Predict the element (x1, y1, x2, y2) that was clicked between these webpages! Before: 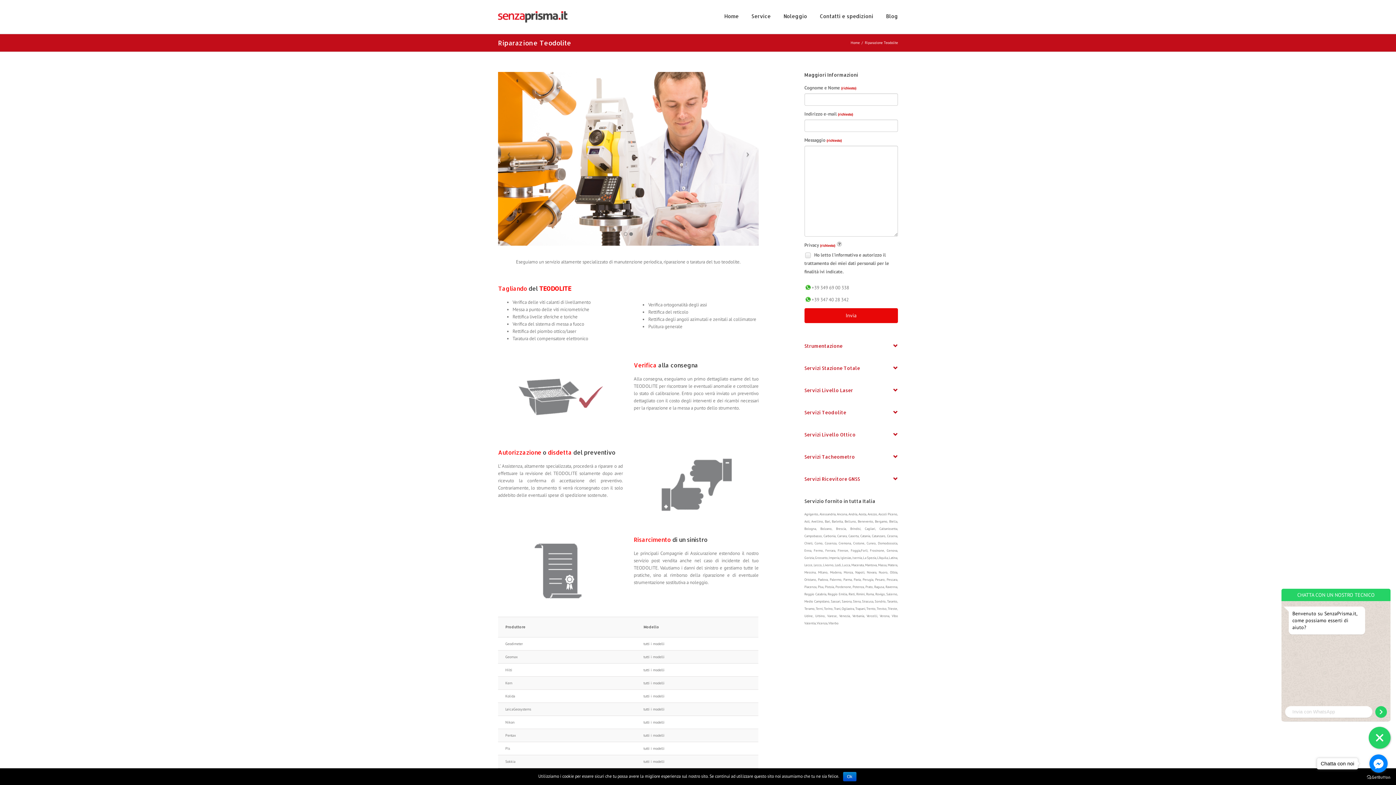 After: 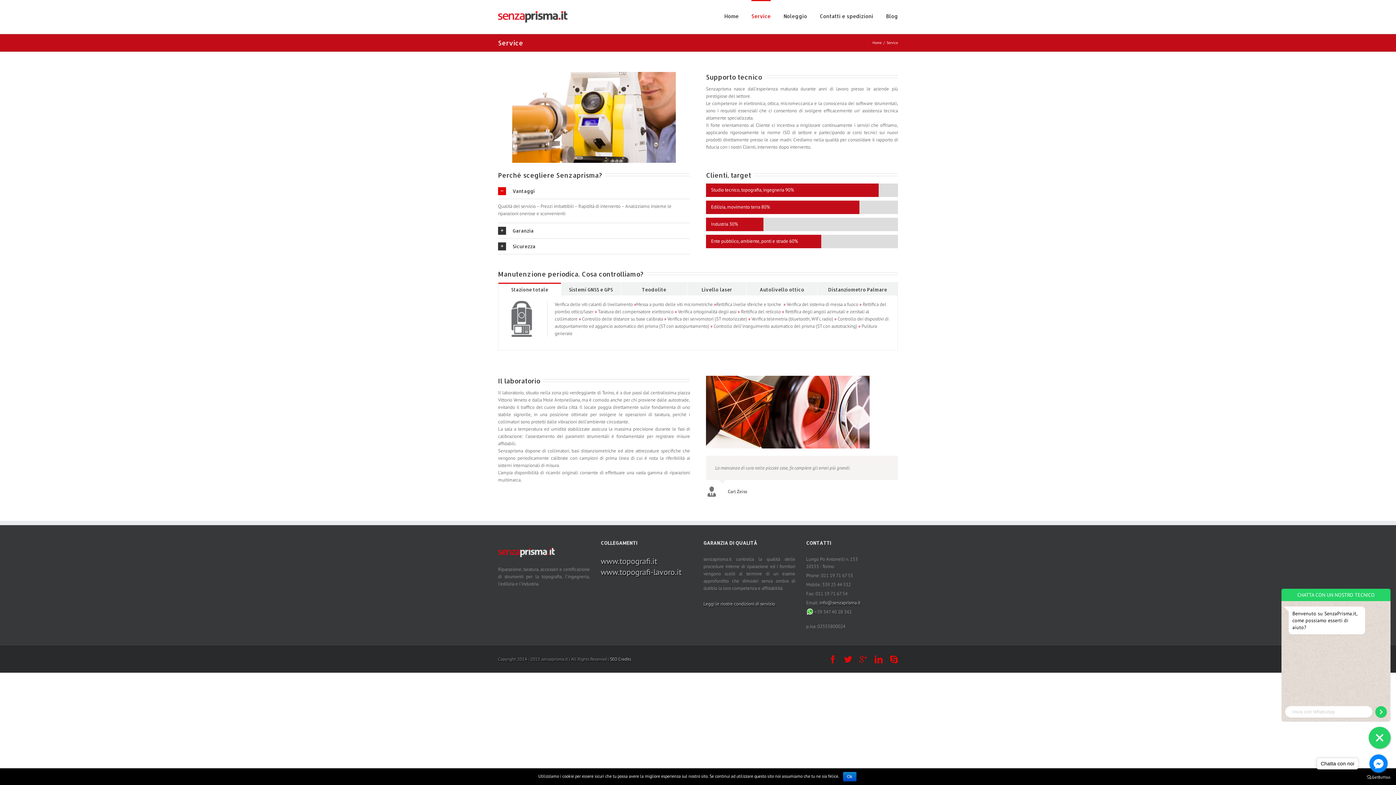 Action: label: Service bbox: (751, 0, 770, 31)